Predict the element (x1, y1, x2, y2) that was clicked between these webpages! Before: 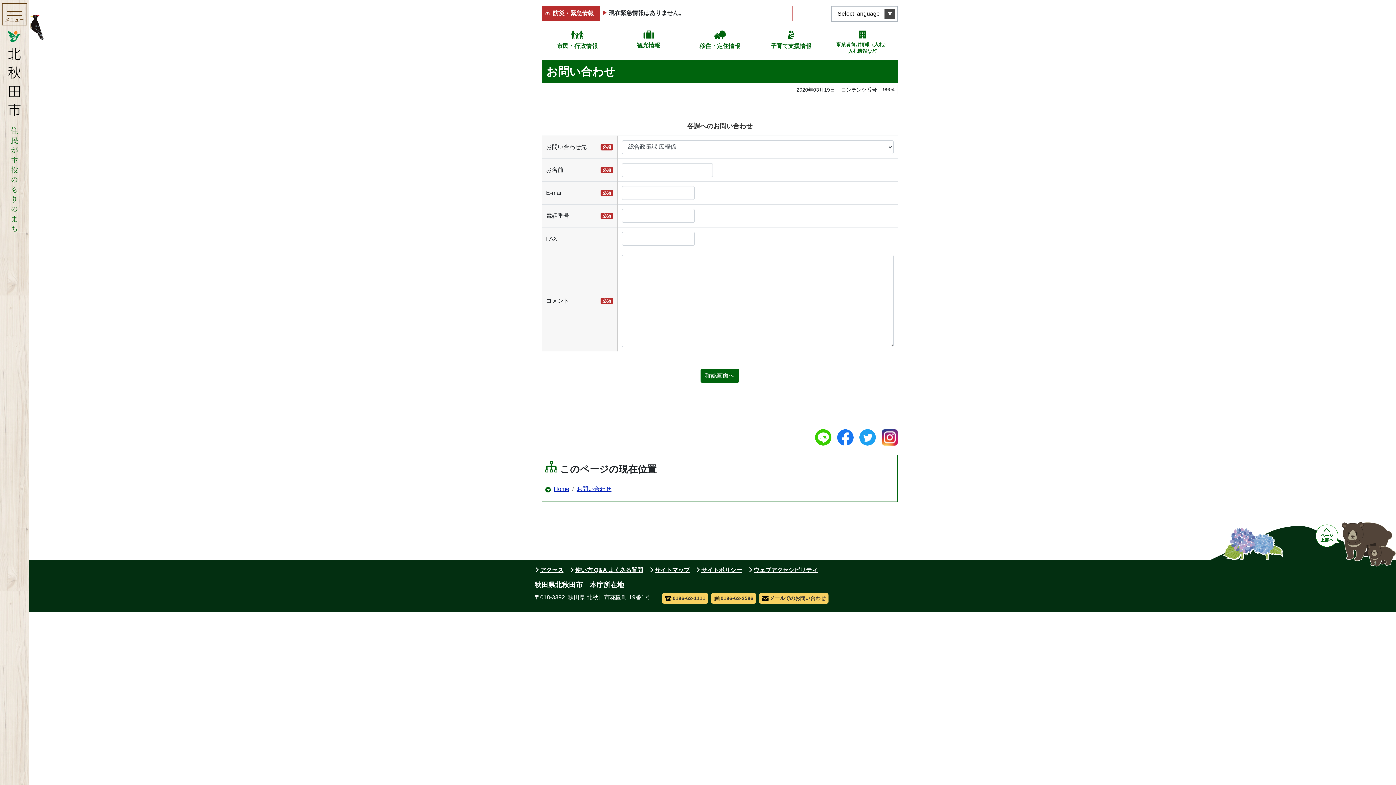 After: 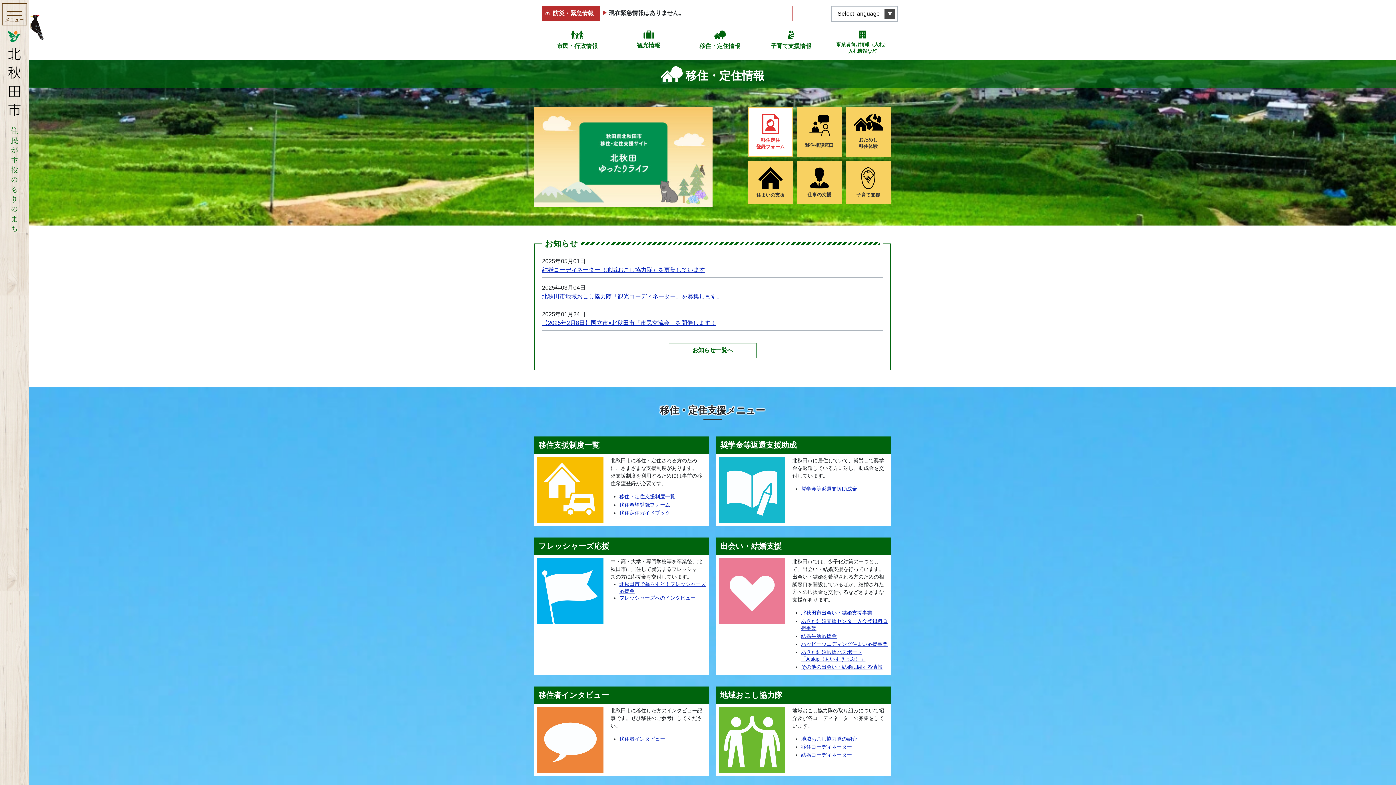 Action: bbox: (684, 30, 755, 50) label: 移住・定住情報